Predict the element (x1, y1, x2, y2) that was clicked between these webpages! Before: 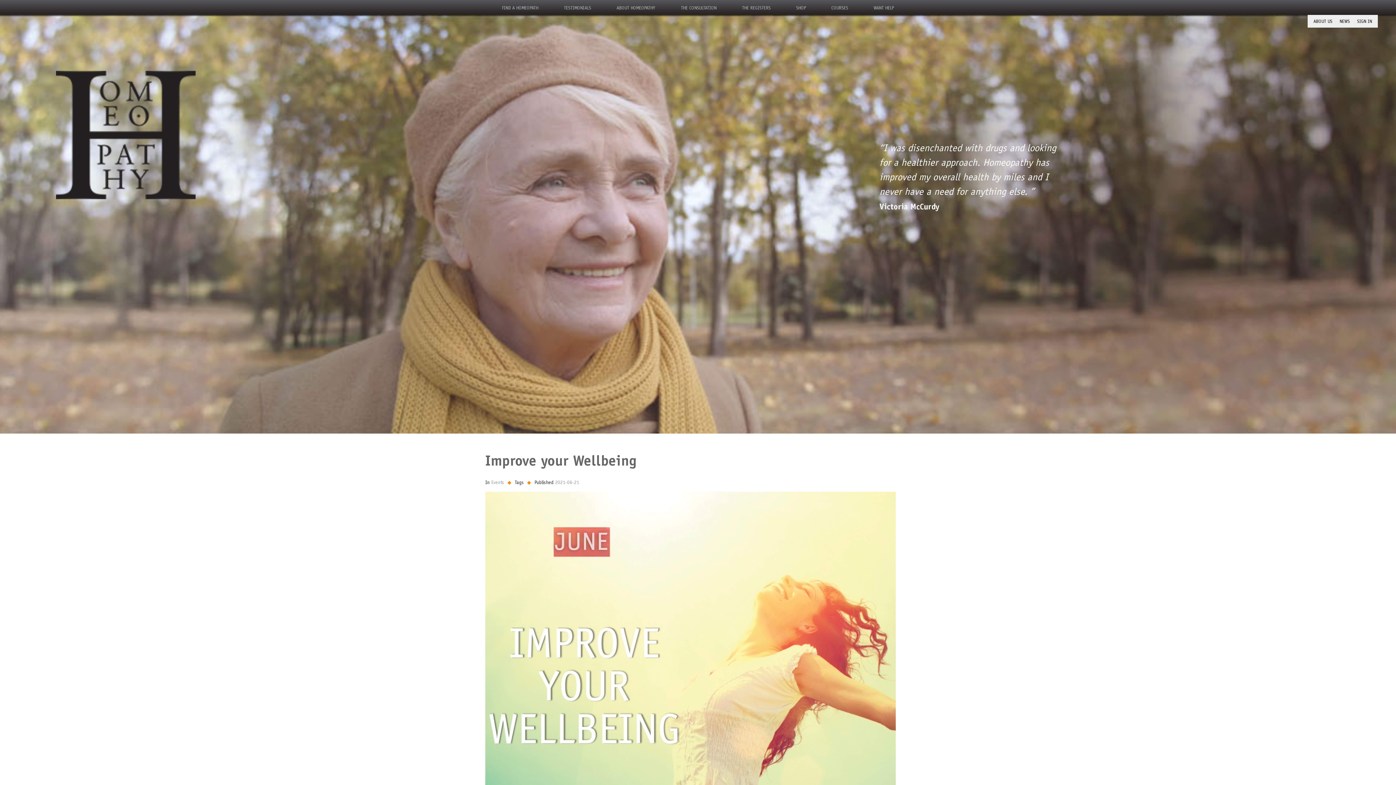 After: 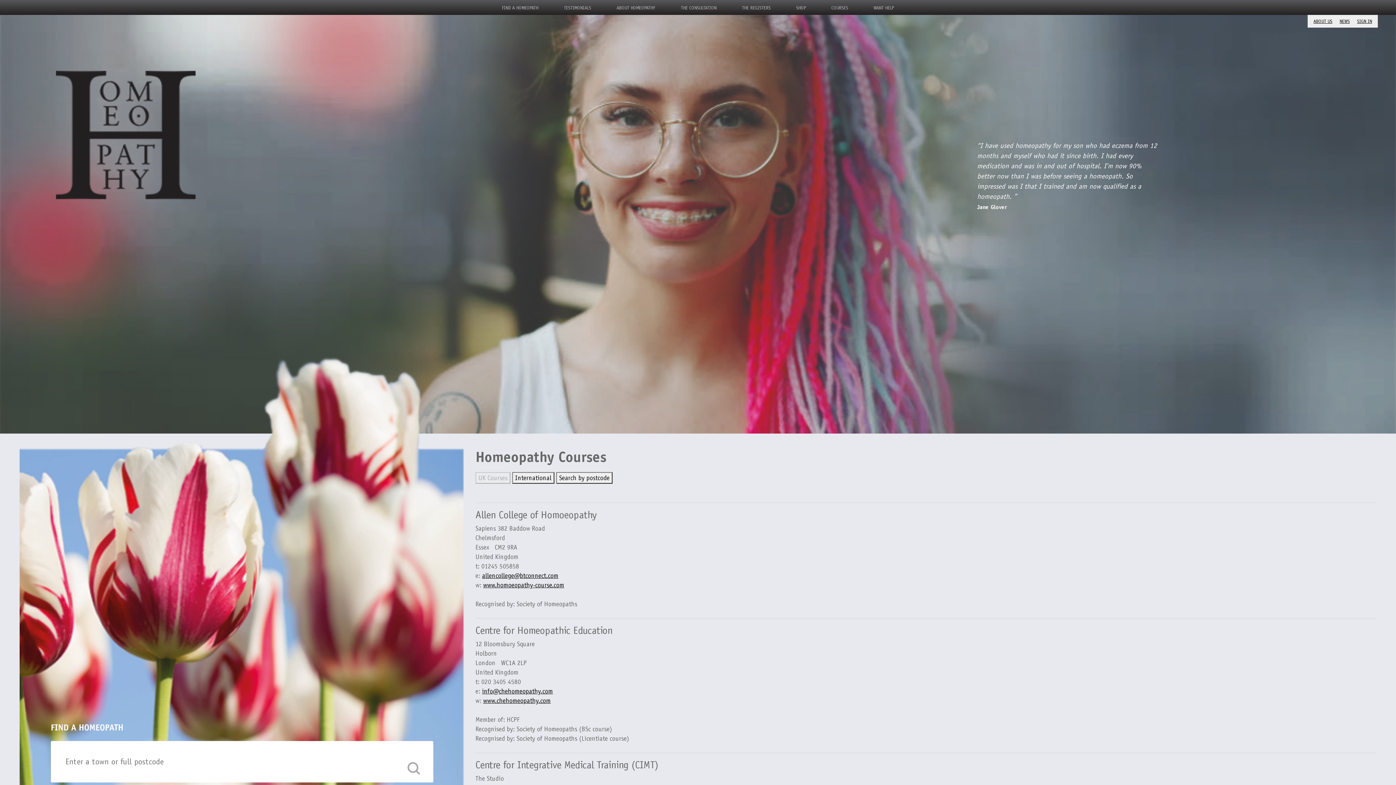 Action: bbox: (829, 0, 850, 14) label: COURSES